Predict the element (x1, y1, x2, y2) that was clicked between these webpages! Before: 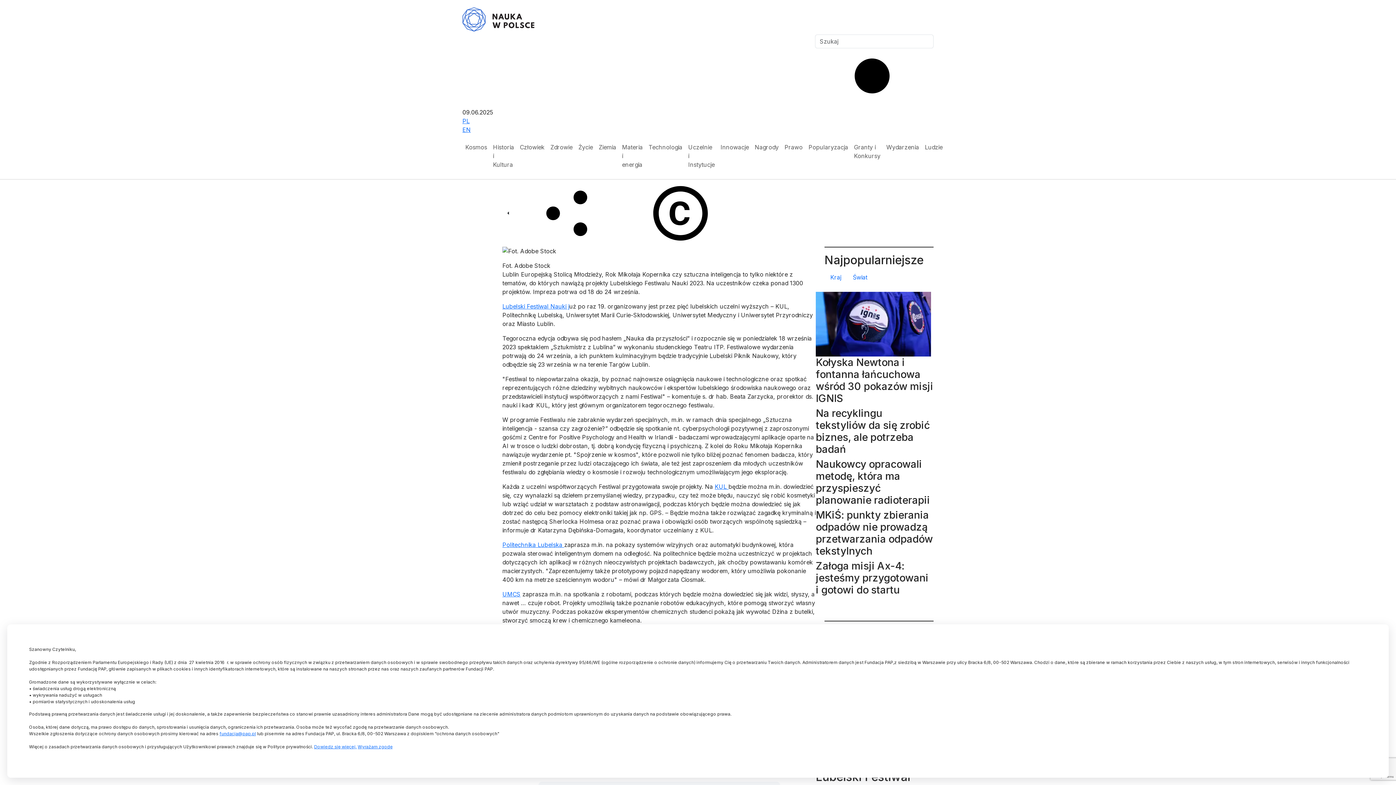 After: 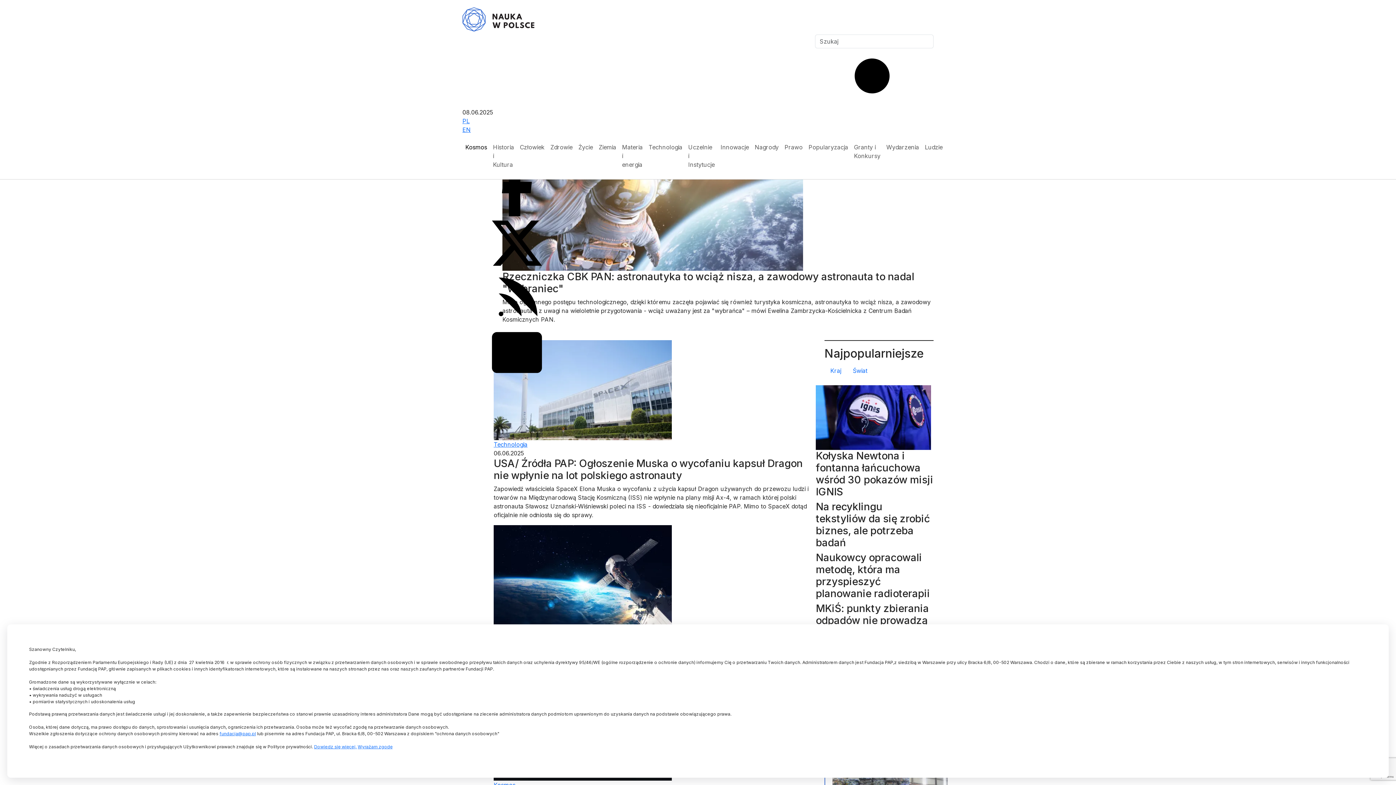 Action: bbox: (462, 140, 490, 154) label: Kosmos